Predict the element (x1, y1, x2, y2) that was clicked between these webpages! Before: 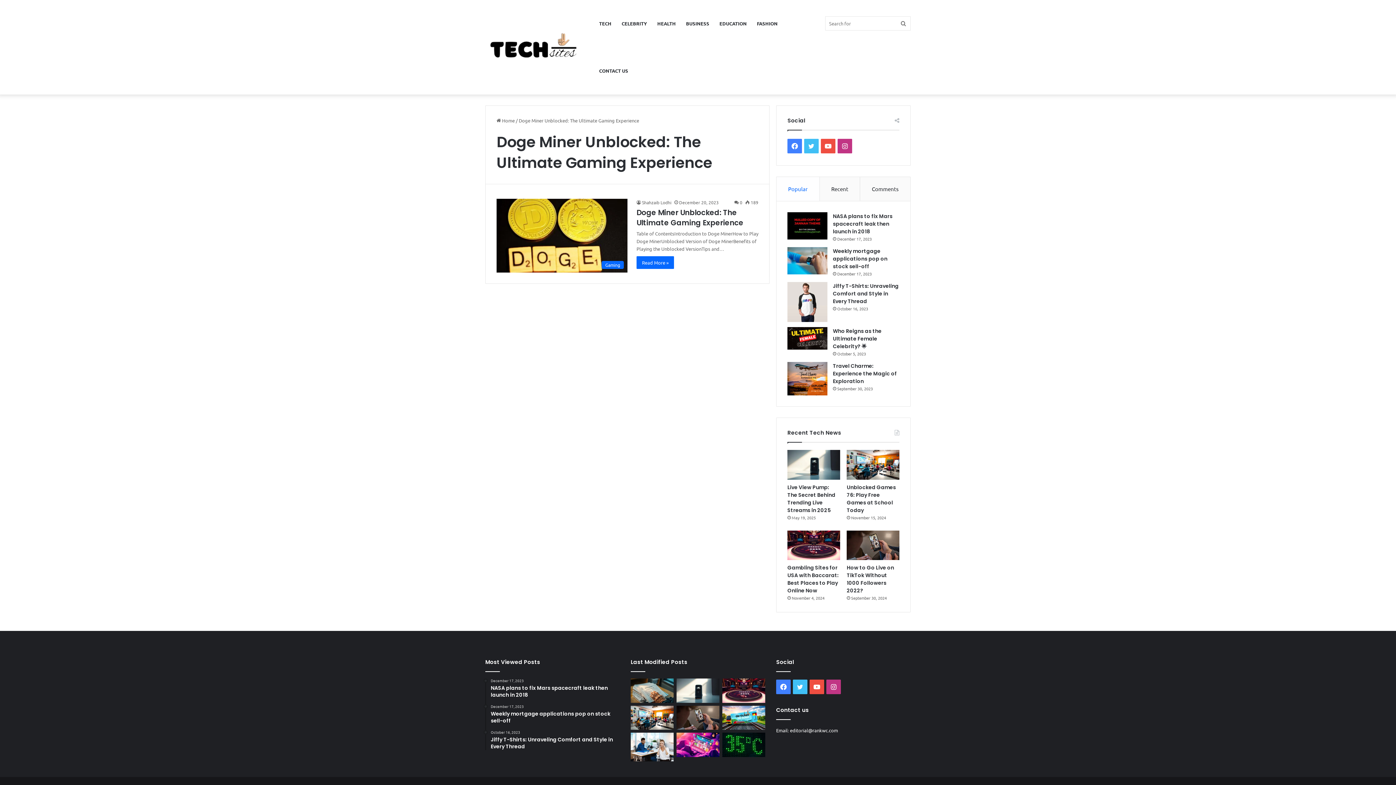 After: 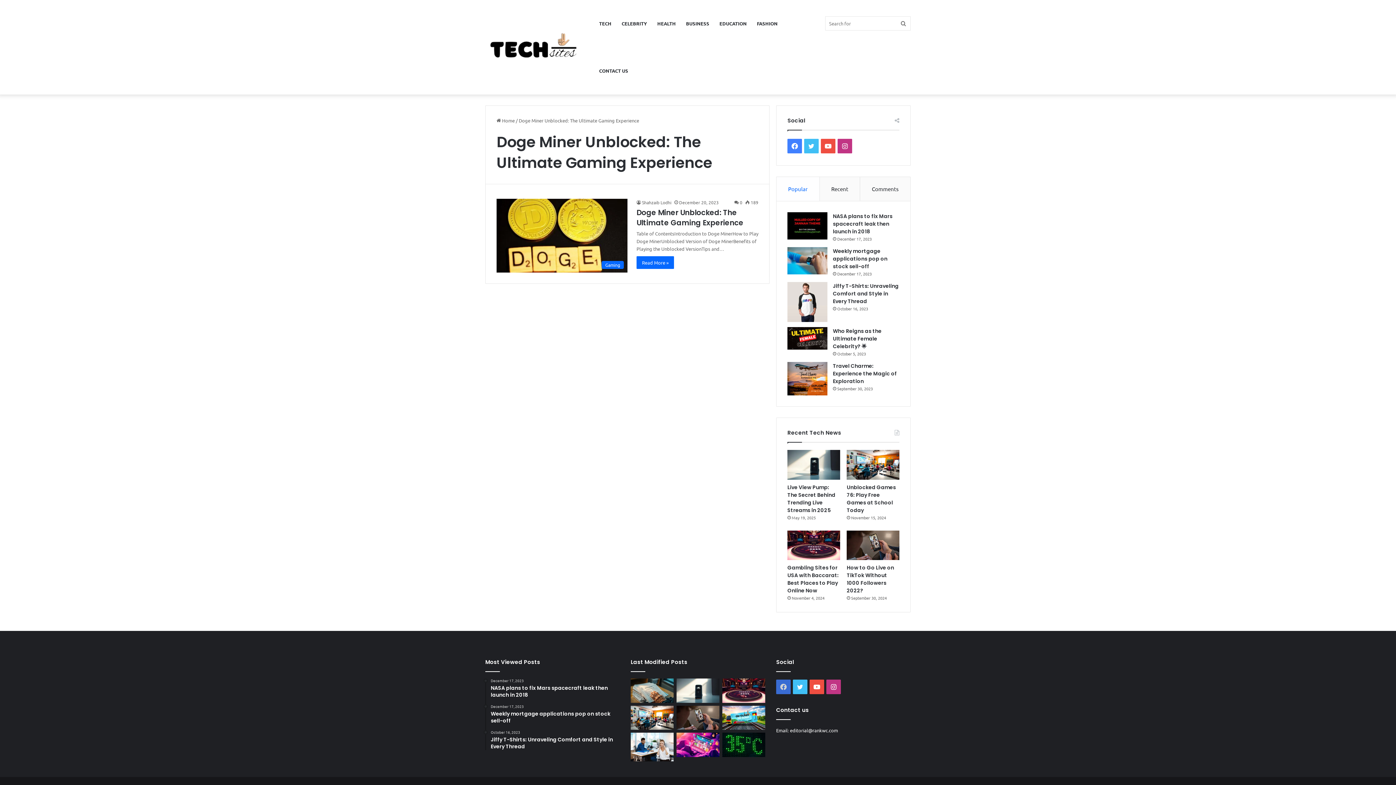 Action: label: Facebook bbox: (776, 680, 790, 694)